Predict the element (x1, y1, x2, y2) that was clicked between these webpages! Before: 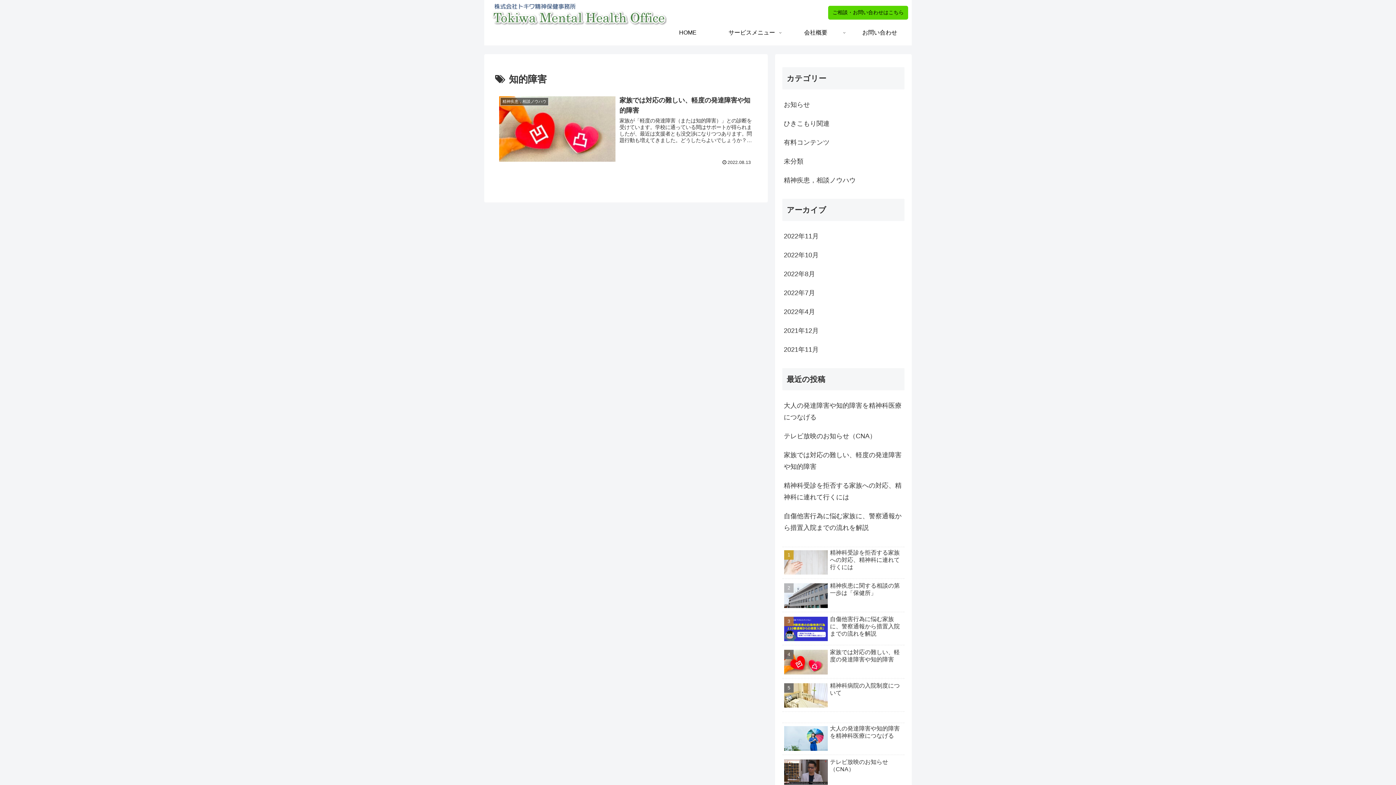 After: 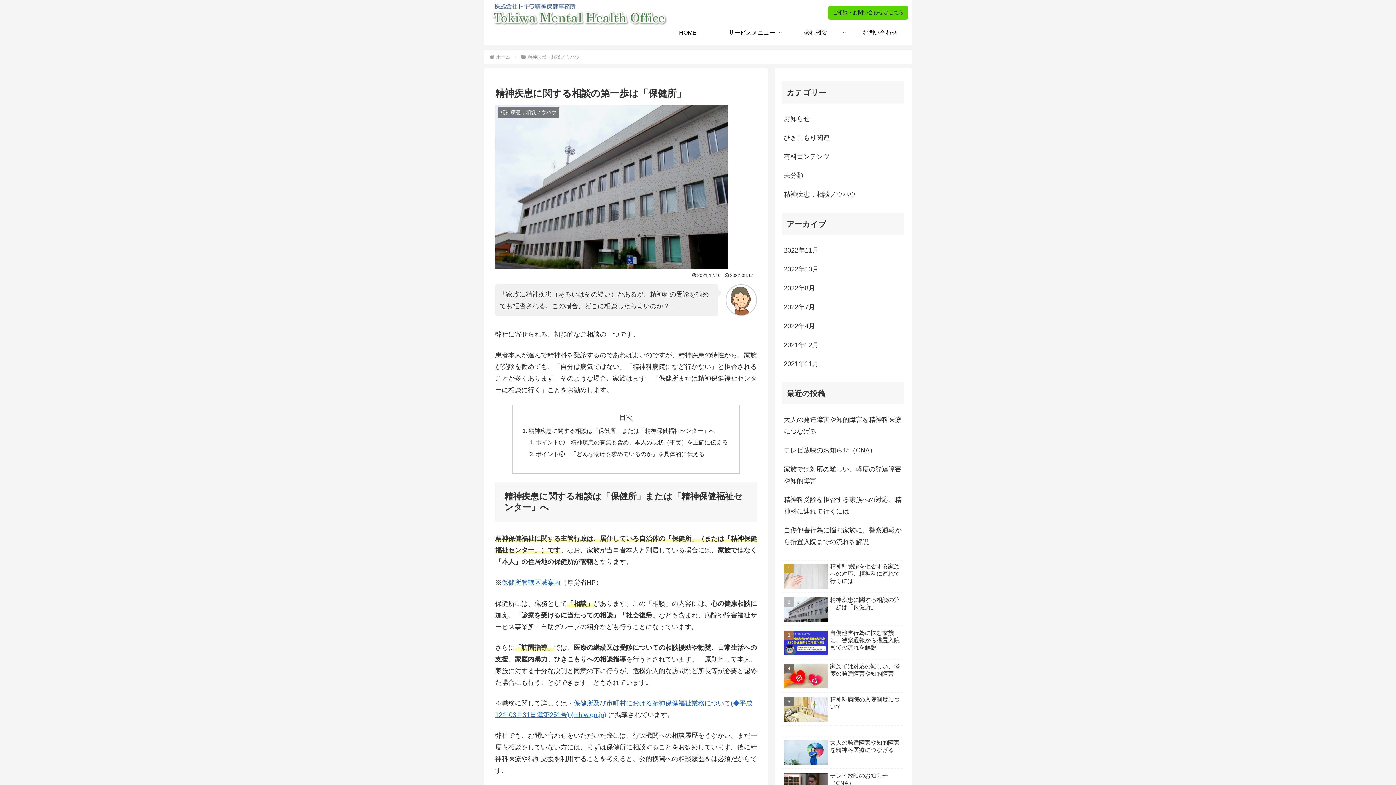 Action: label: 精神疾患に関する相談の第一歩は「保健所」 bbox: (782, 580, 904, 612)